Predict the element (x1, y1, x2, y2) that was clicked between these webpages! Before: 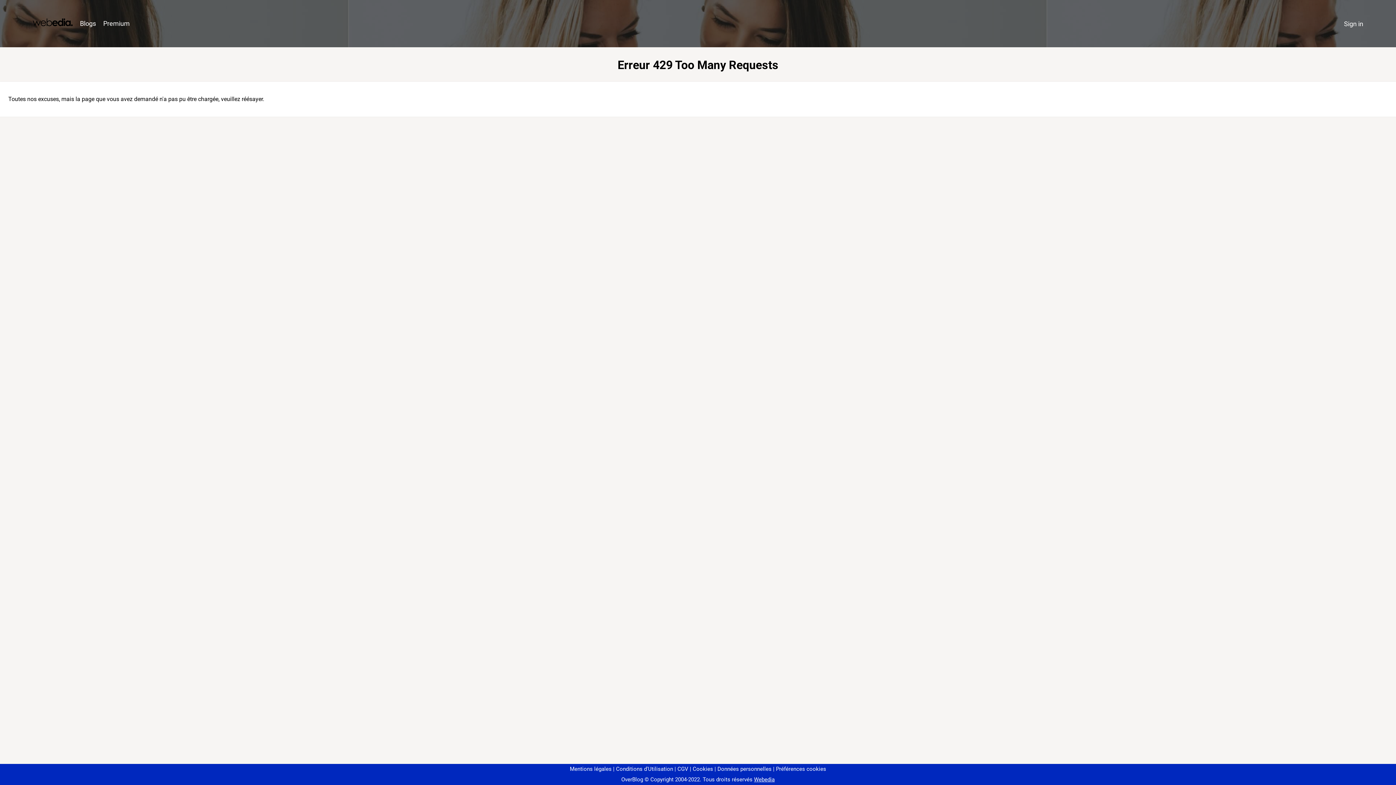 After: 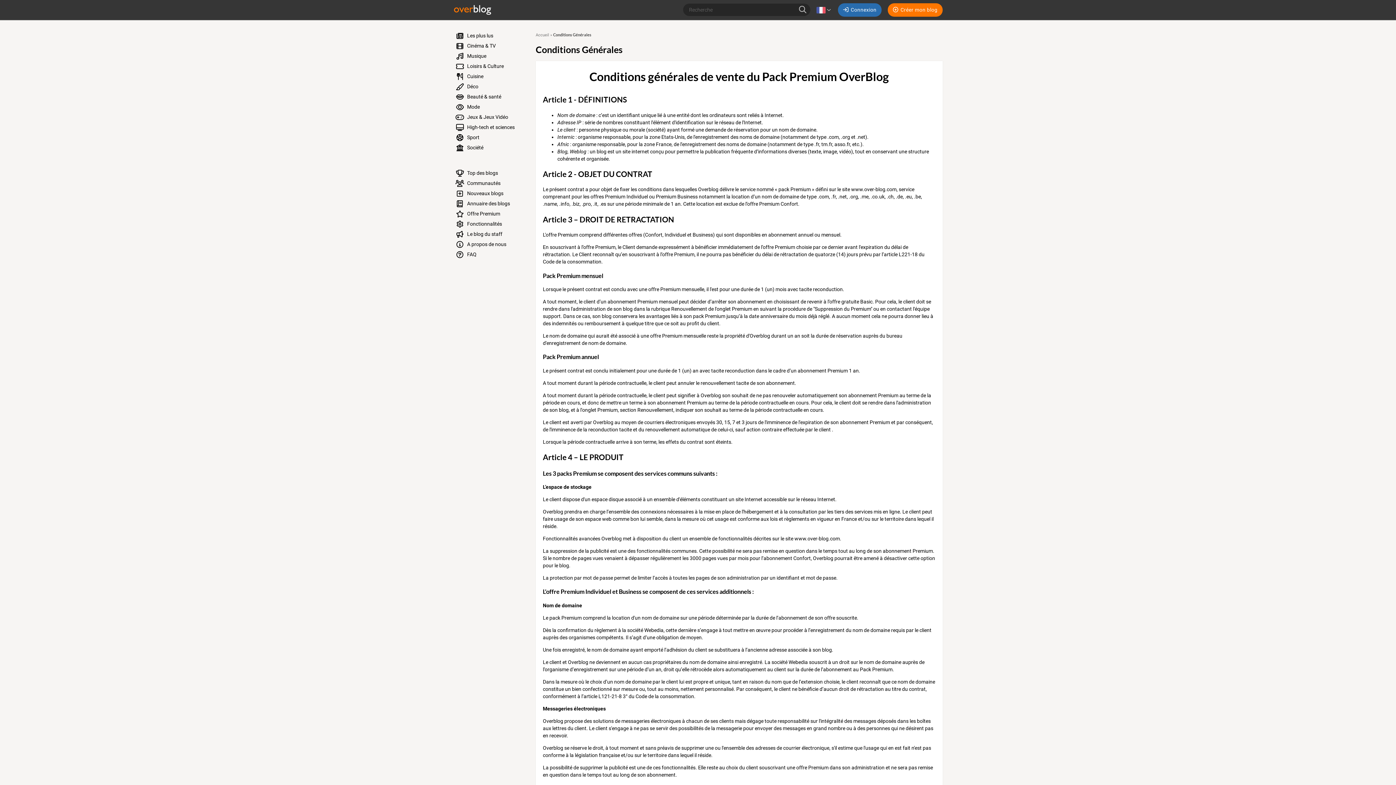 Action: bbox: (674, 766, 688, 772) label: CGV